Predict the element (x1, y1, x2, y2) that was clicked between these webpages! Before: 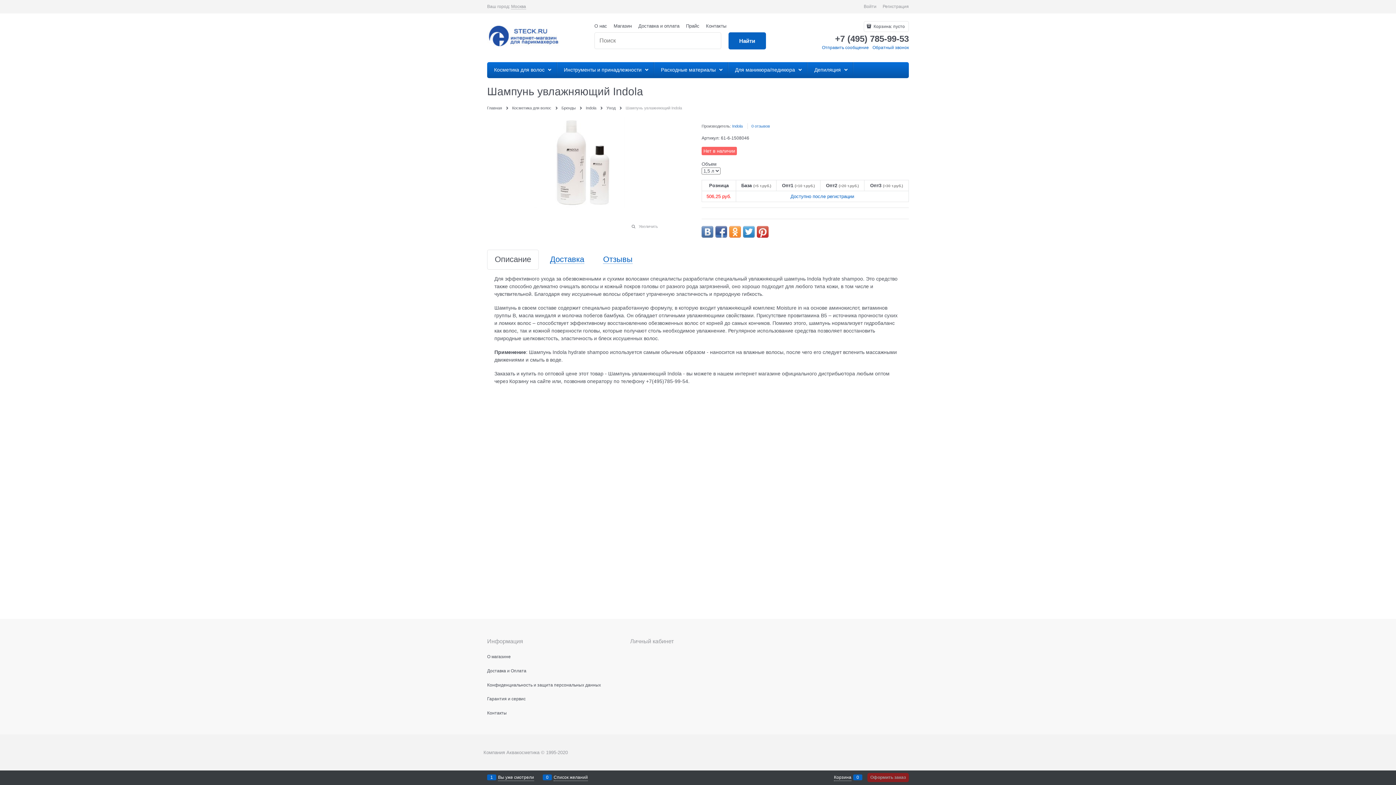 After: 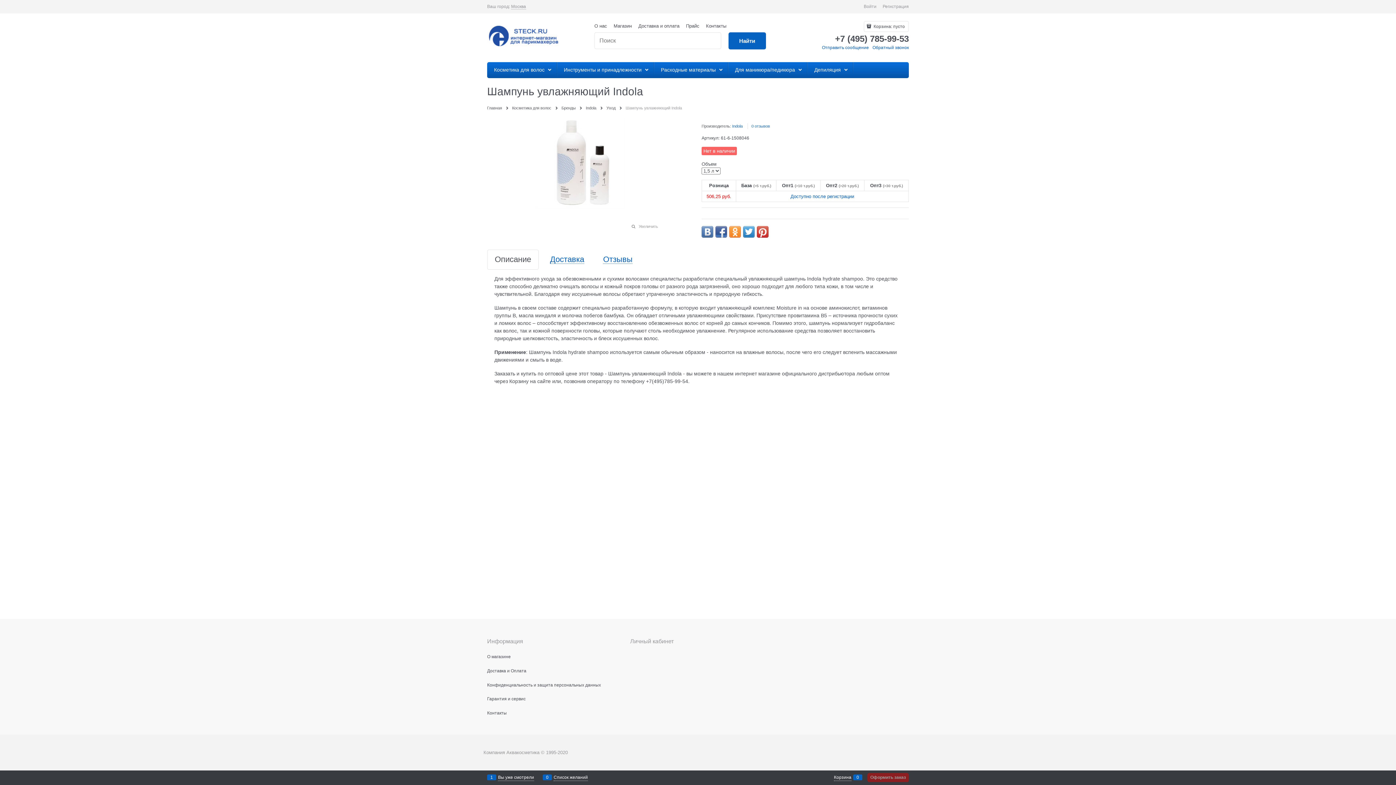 Action: bbox: (701, 226, 713, 237)